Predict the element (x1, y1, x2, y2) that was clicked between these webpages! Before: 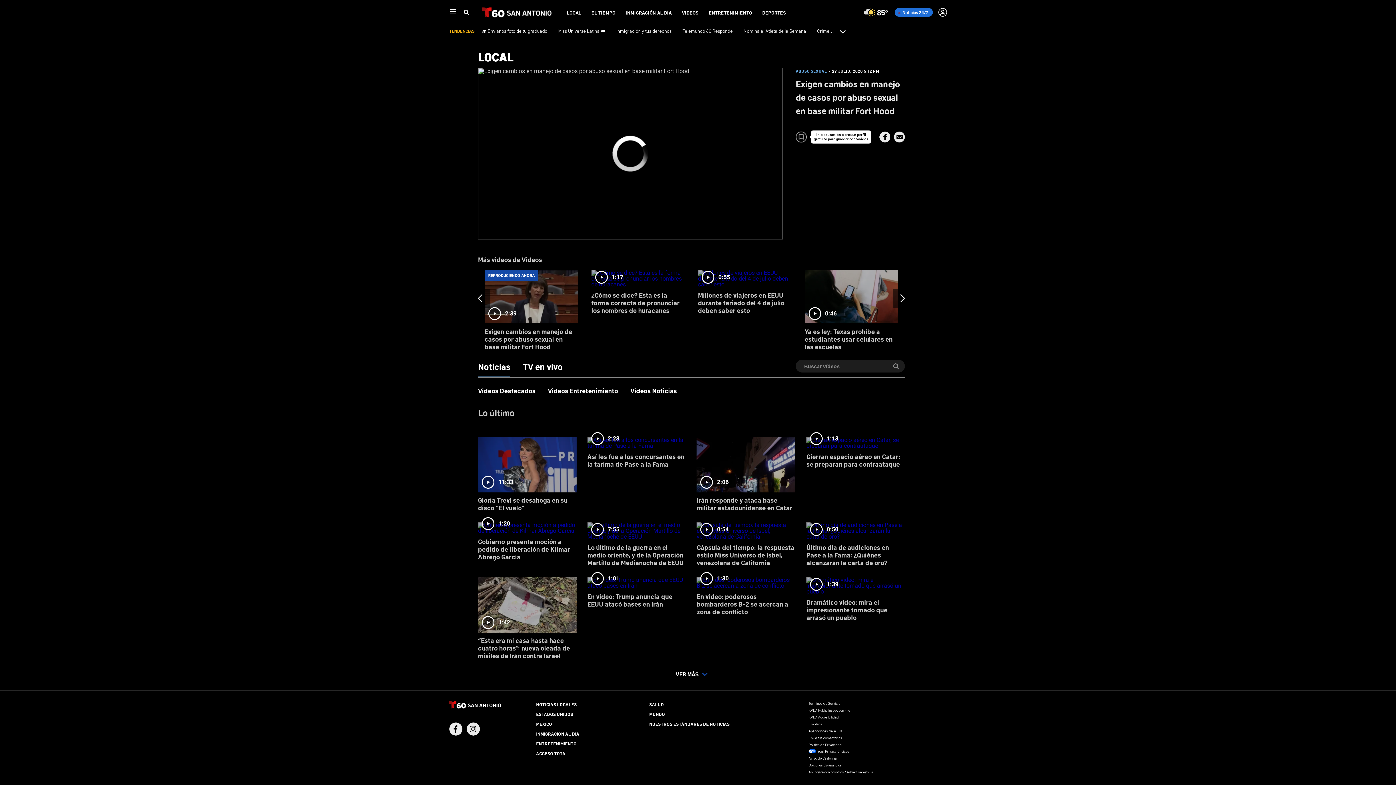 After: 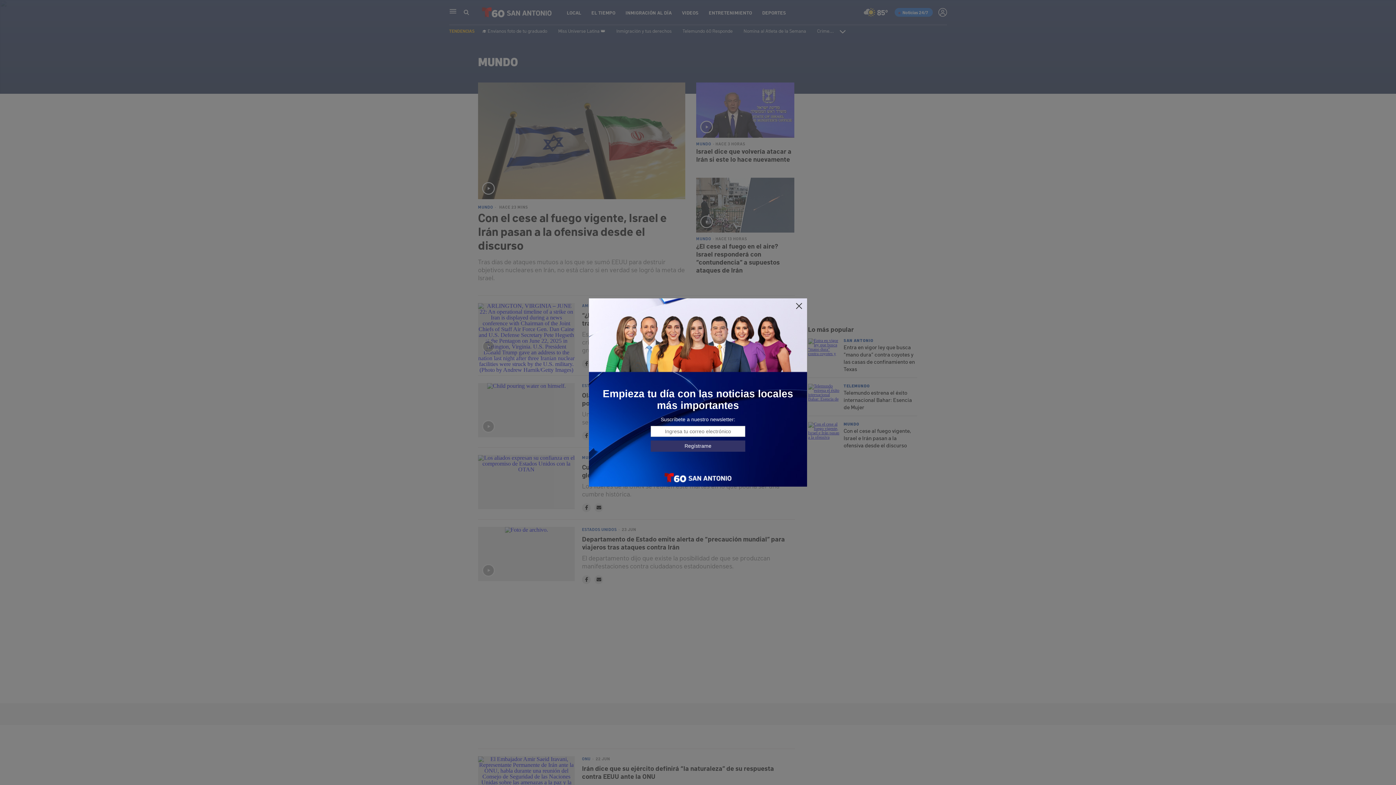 Action: label: MUNDO bbox: (649, 711, 665, 717)